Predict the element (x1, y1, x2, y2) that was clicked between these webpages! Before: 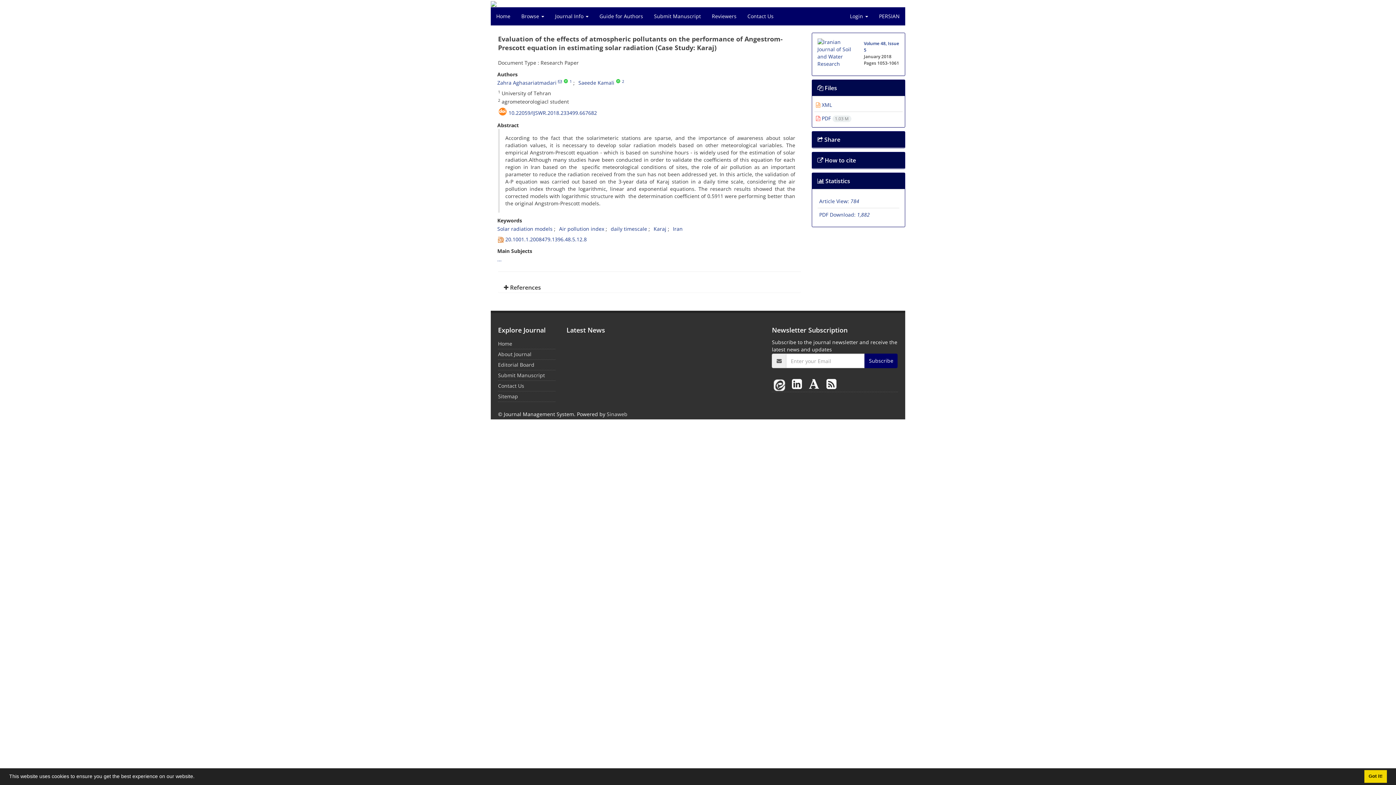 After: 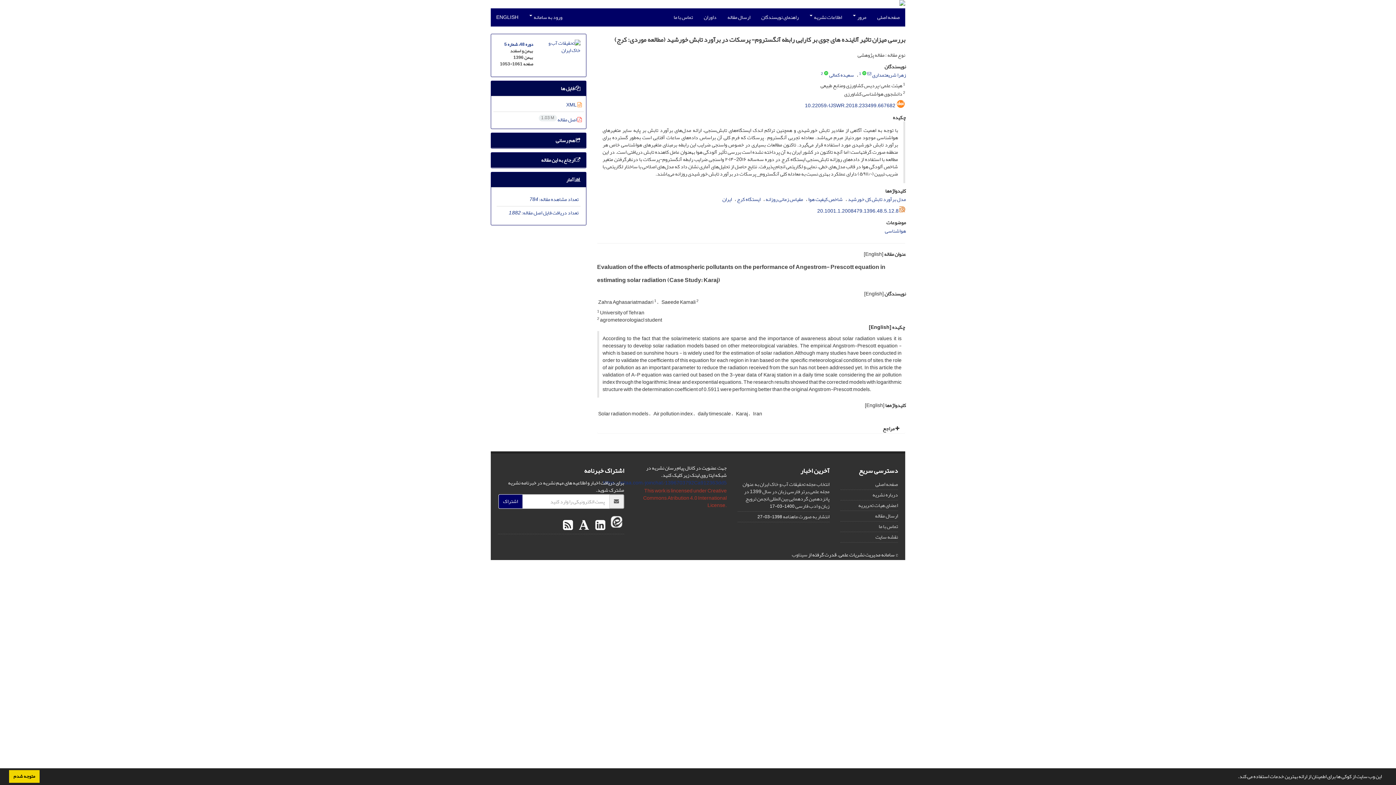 Action: bbox: (873, 7, 905, 25) label: PERSIAN